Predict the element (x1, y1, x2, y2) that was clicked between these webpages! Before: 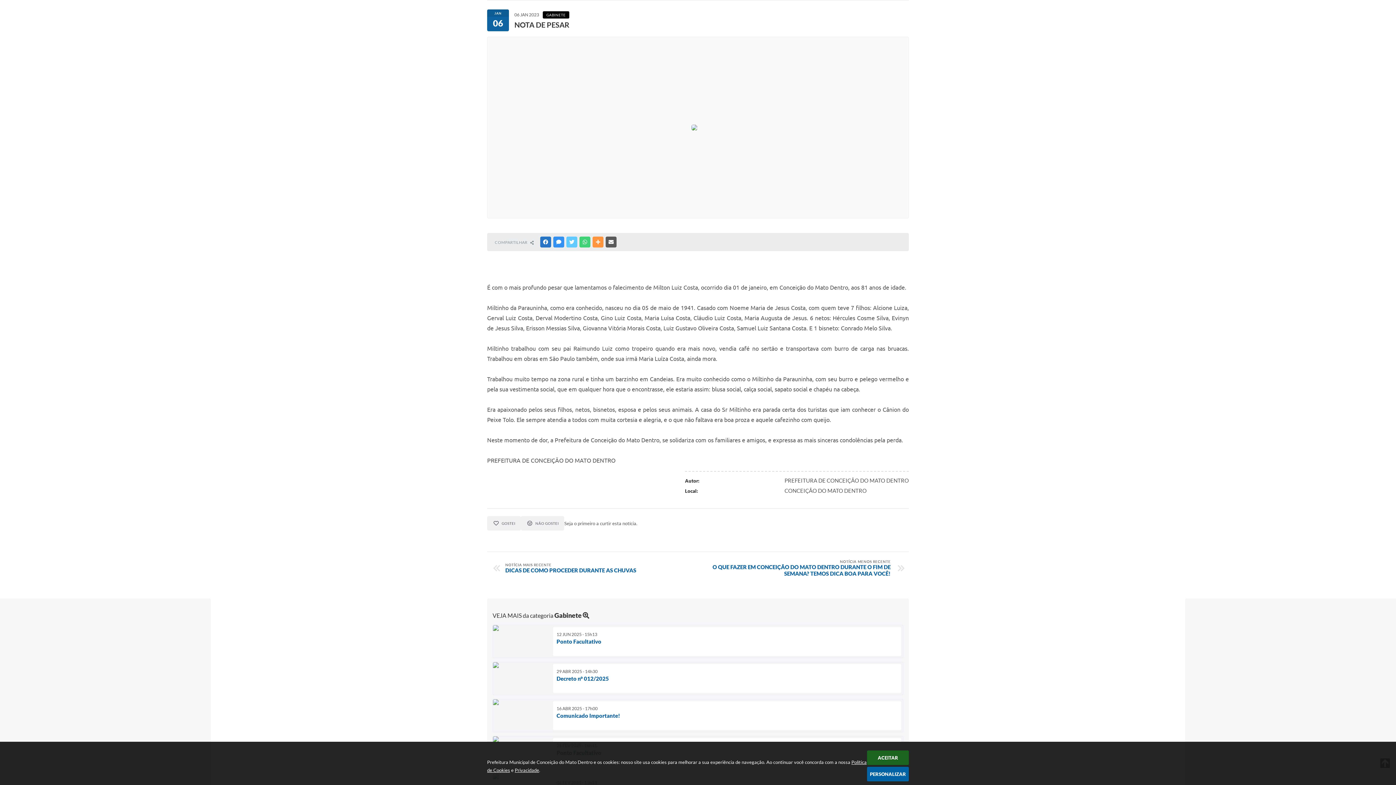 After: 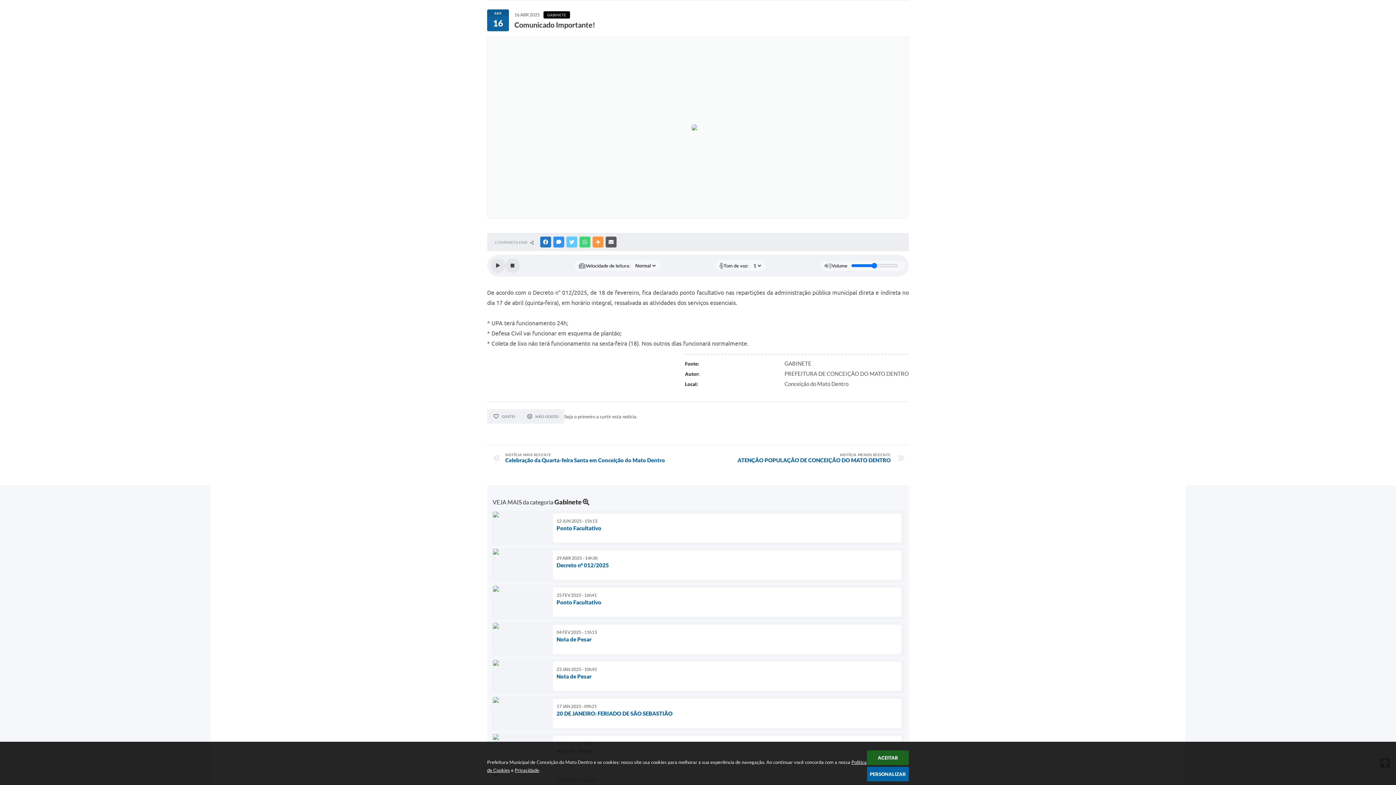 Action: bbox: (492, 699, 903, 732) label: 16 ABR 2025 - 17h00
Comunicado Importante!